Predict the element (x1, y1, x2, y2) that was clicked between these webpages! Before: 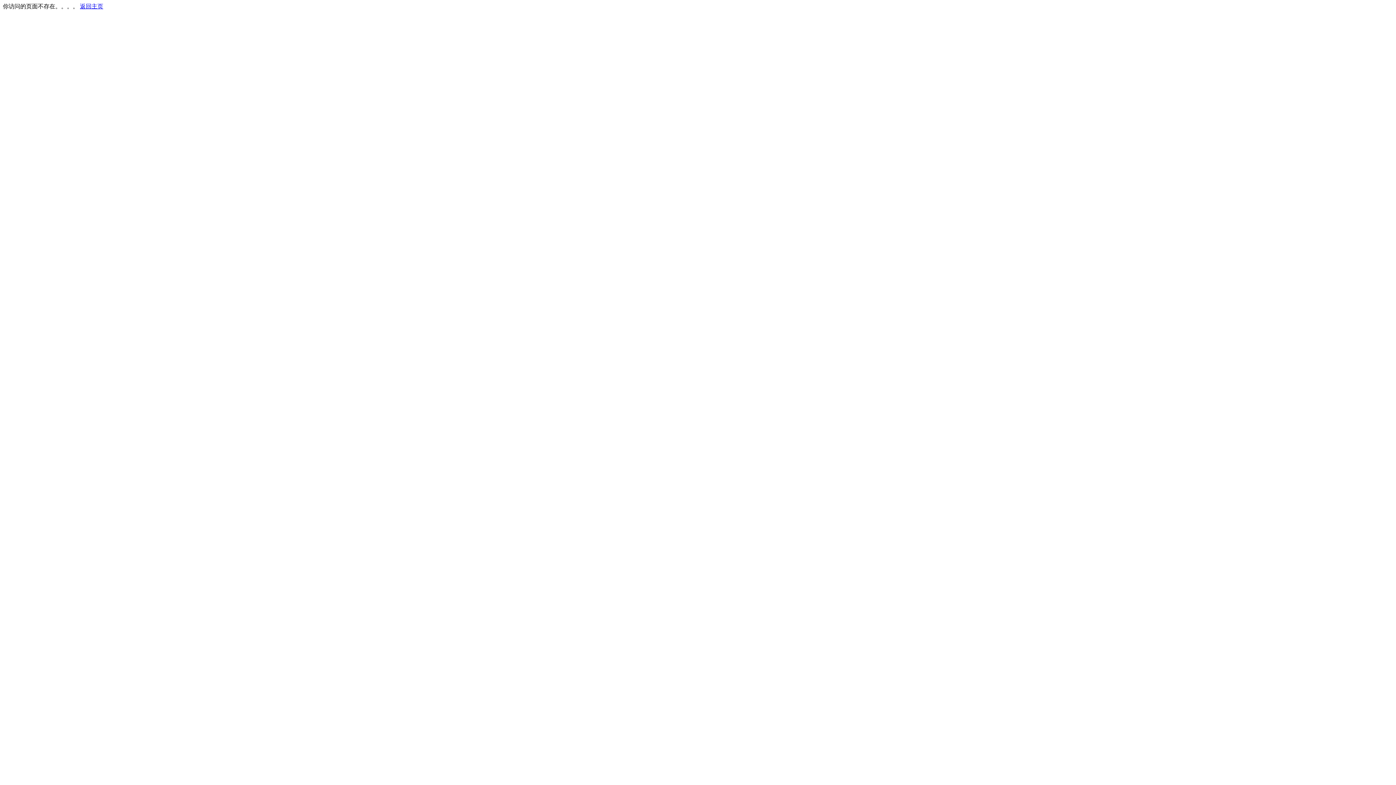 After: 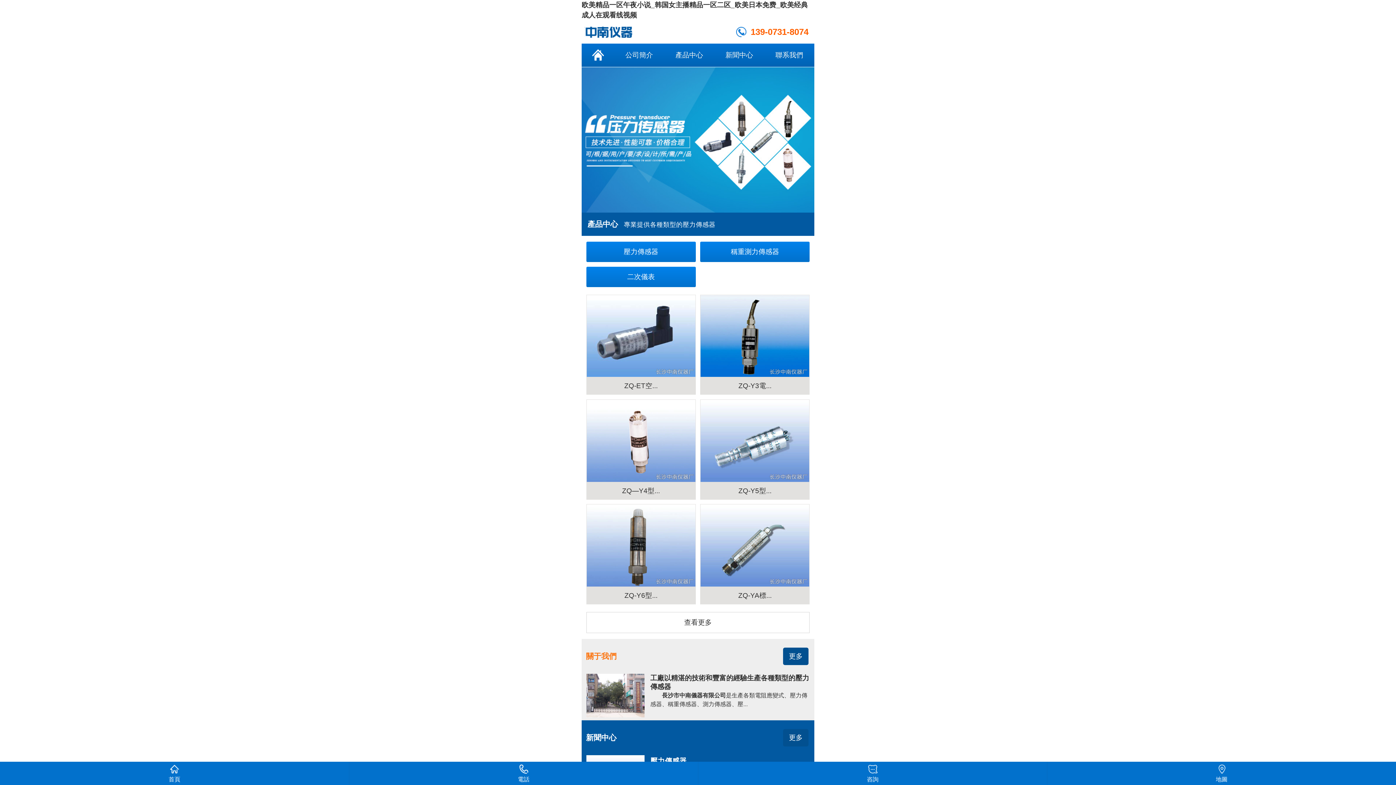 Action: bbox: (80, 3, 103, 9) label: 返回主页